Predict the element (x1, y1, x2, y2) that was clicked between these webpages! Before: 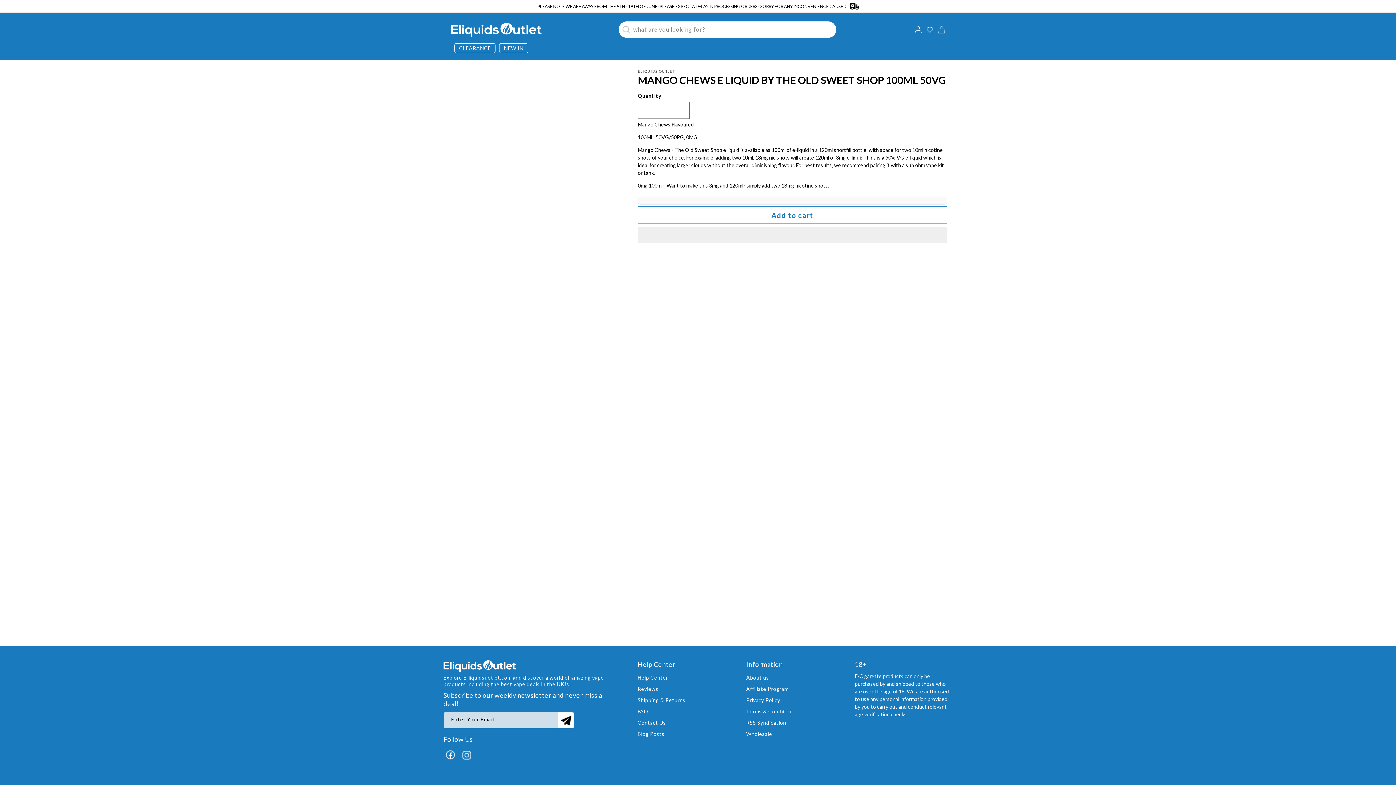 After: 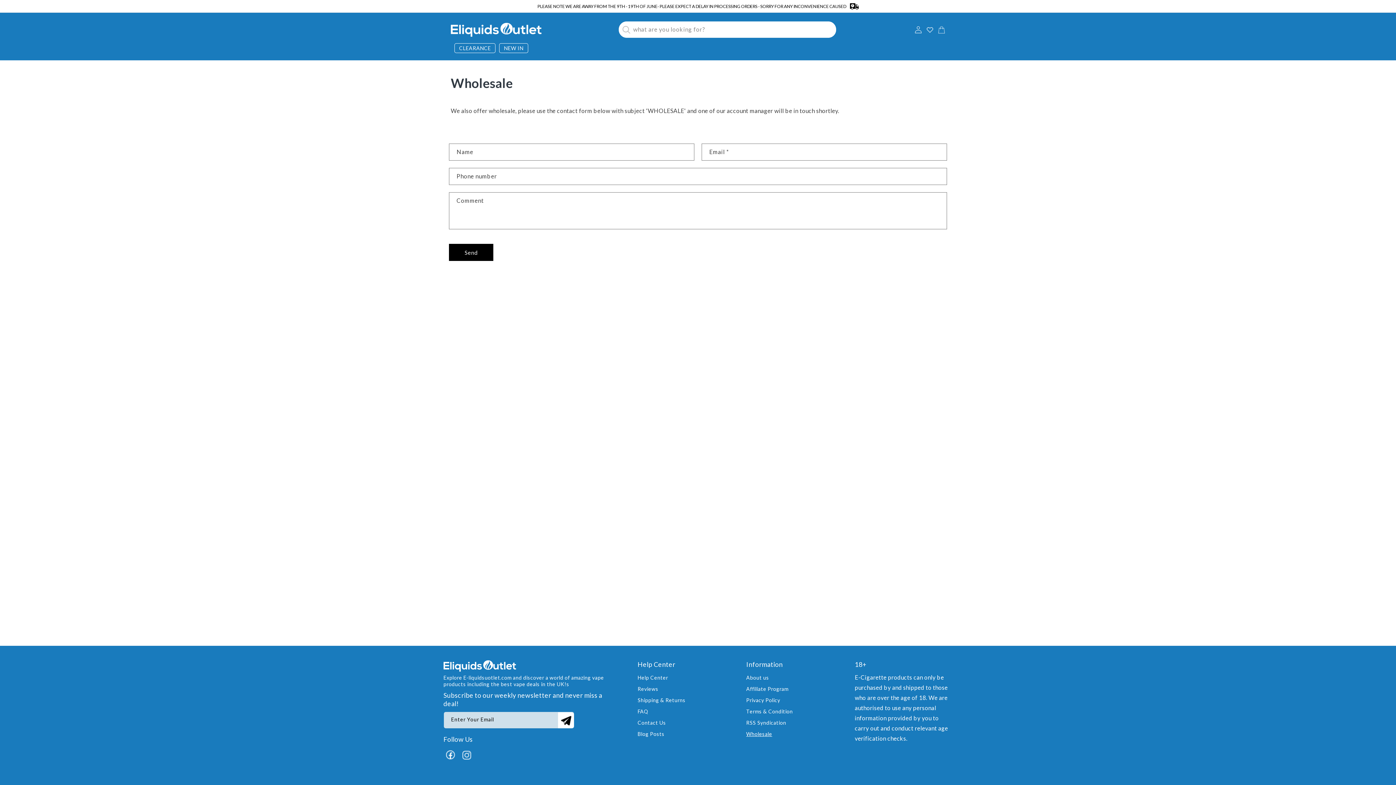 Action: bbox: (746, 727, 772, 738) label: Wholesale